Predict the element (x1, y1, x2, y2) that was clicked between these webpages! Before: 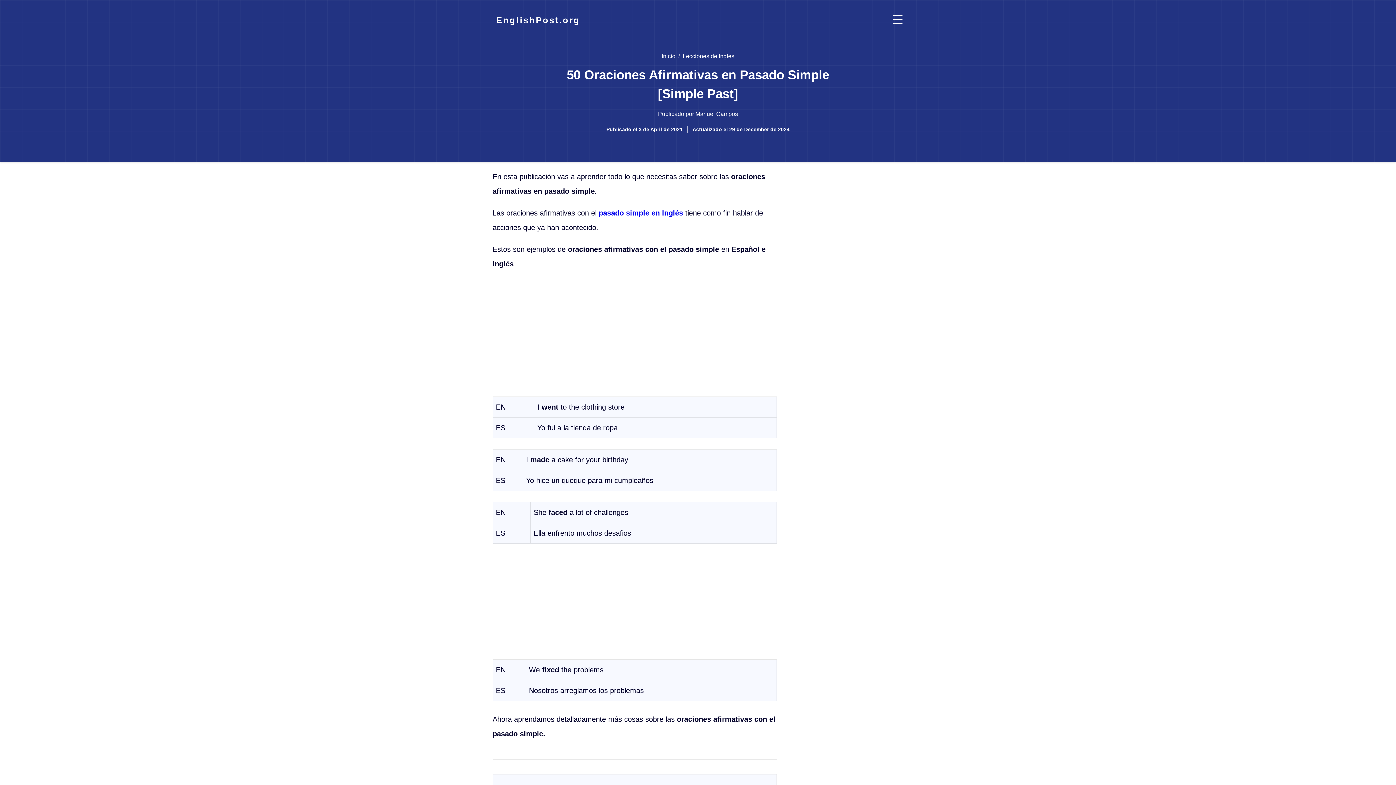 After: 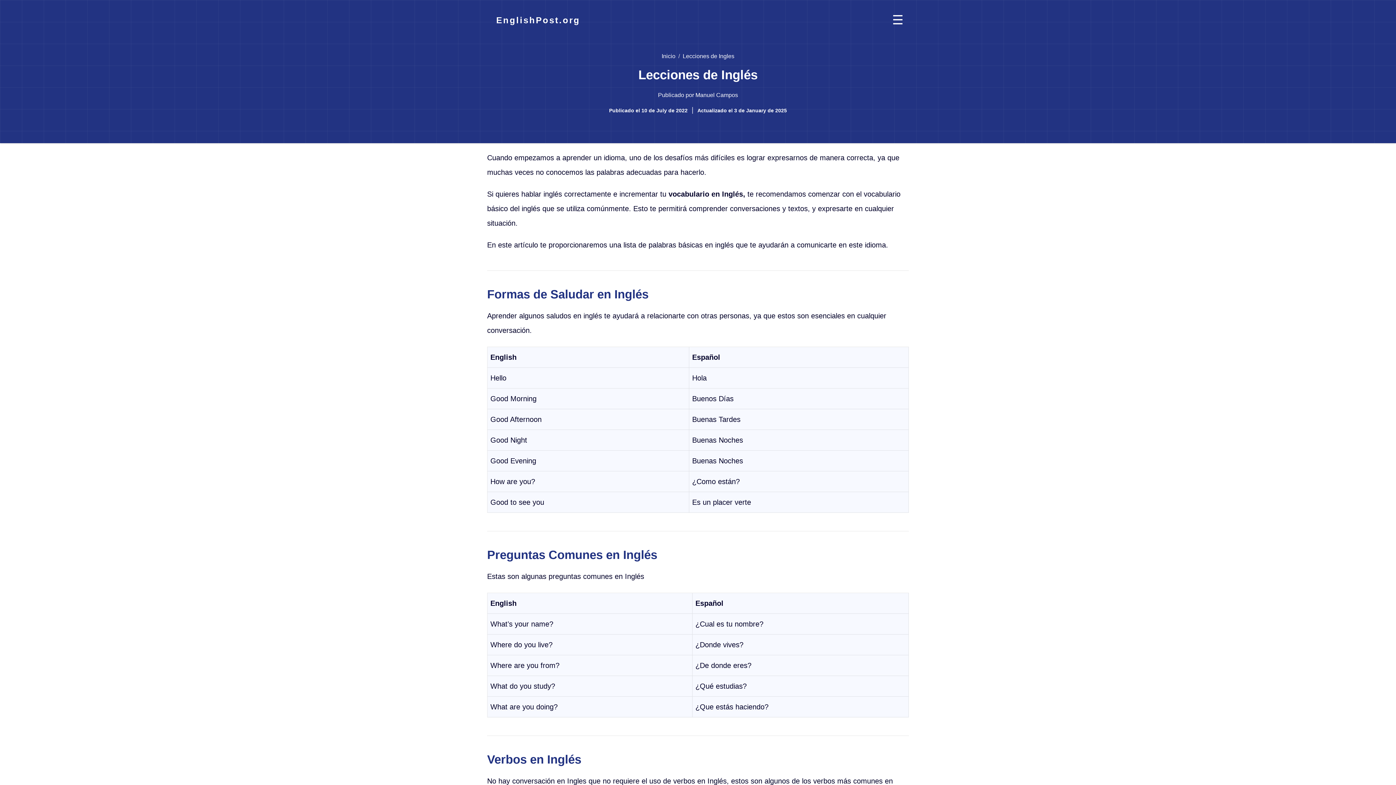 Action: bbox: (682, 53, 734, 59) label: Lecciones de Ingles